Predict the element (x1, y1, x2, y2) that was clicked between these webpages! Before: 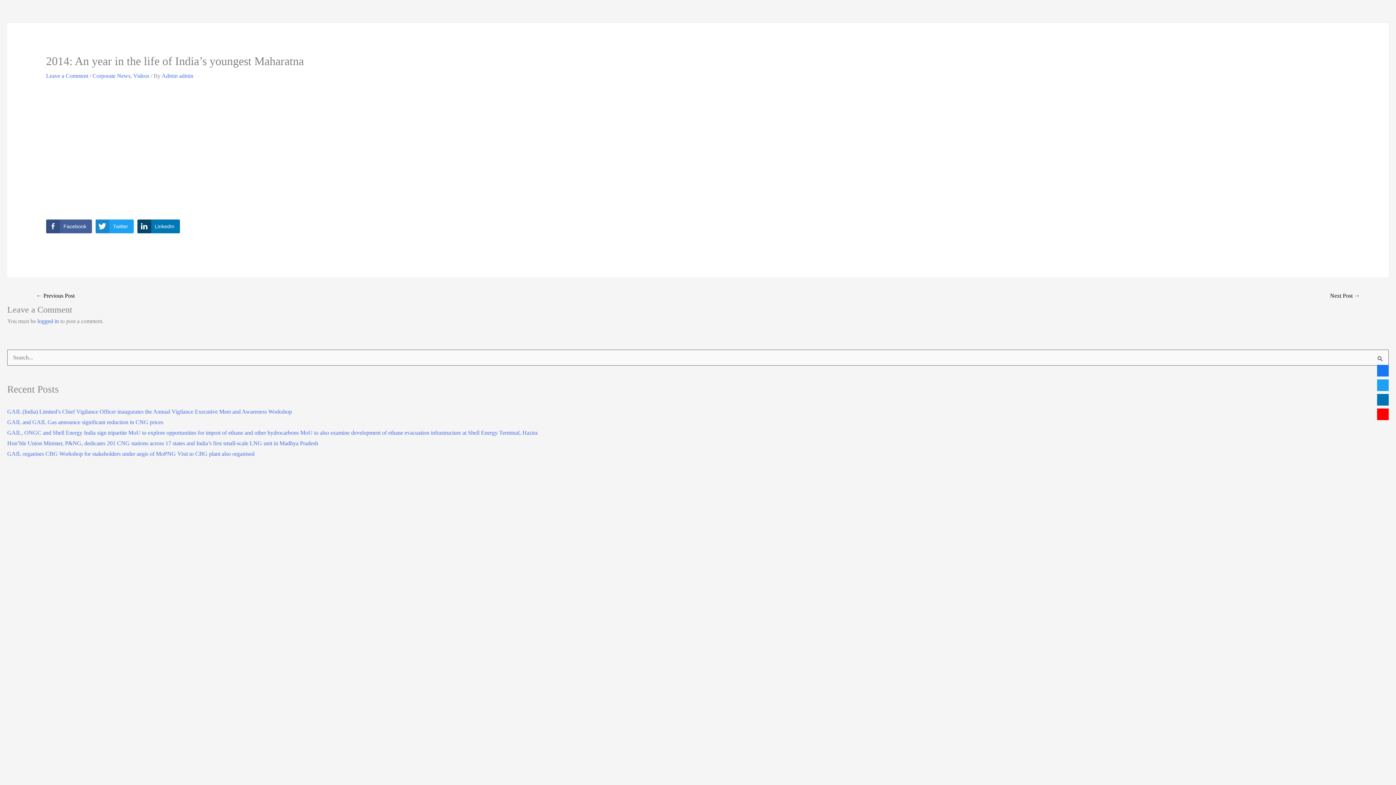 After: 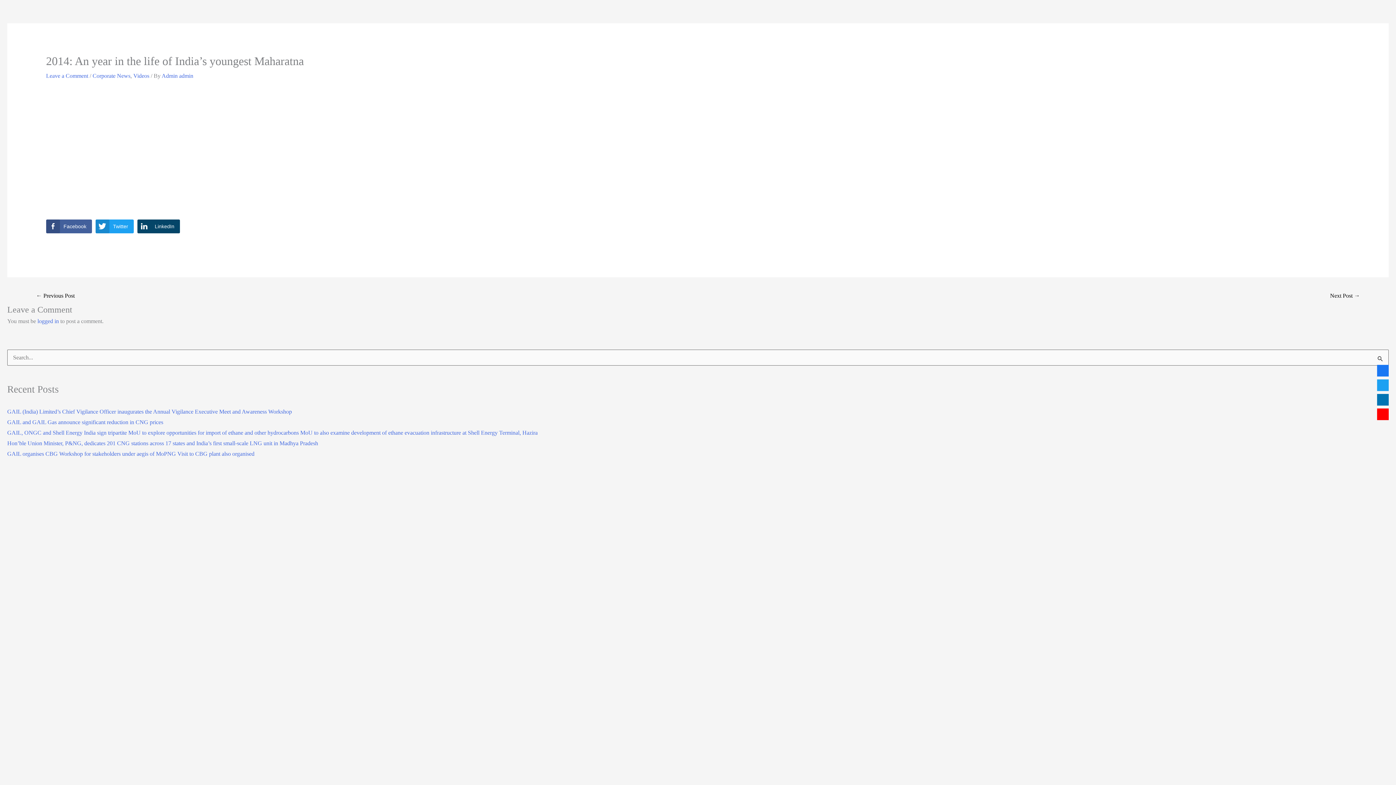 Action: bbox: (137, 219, 179, 233) label: LinkedIn Share